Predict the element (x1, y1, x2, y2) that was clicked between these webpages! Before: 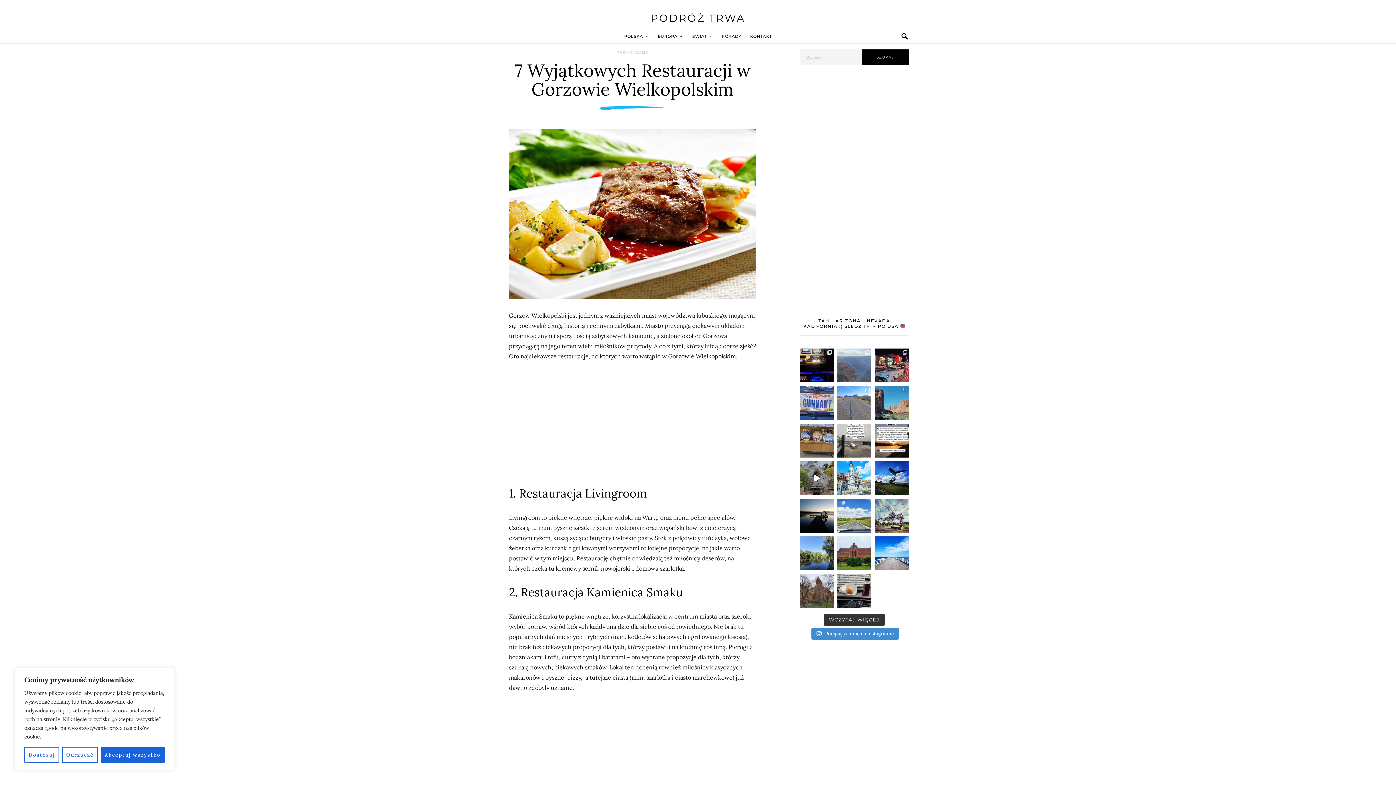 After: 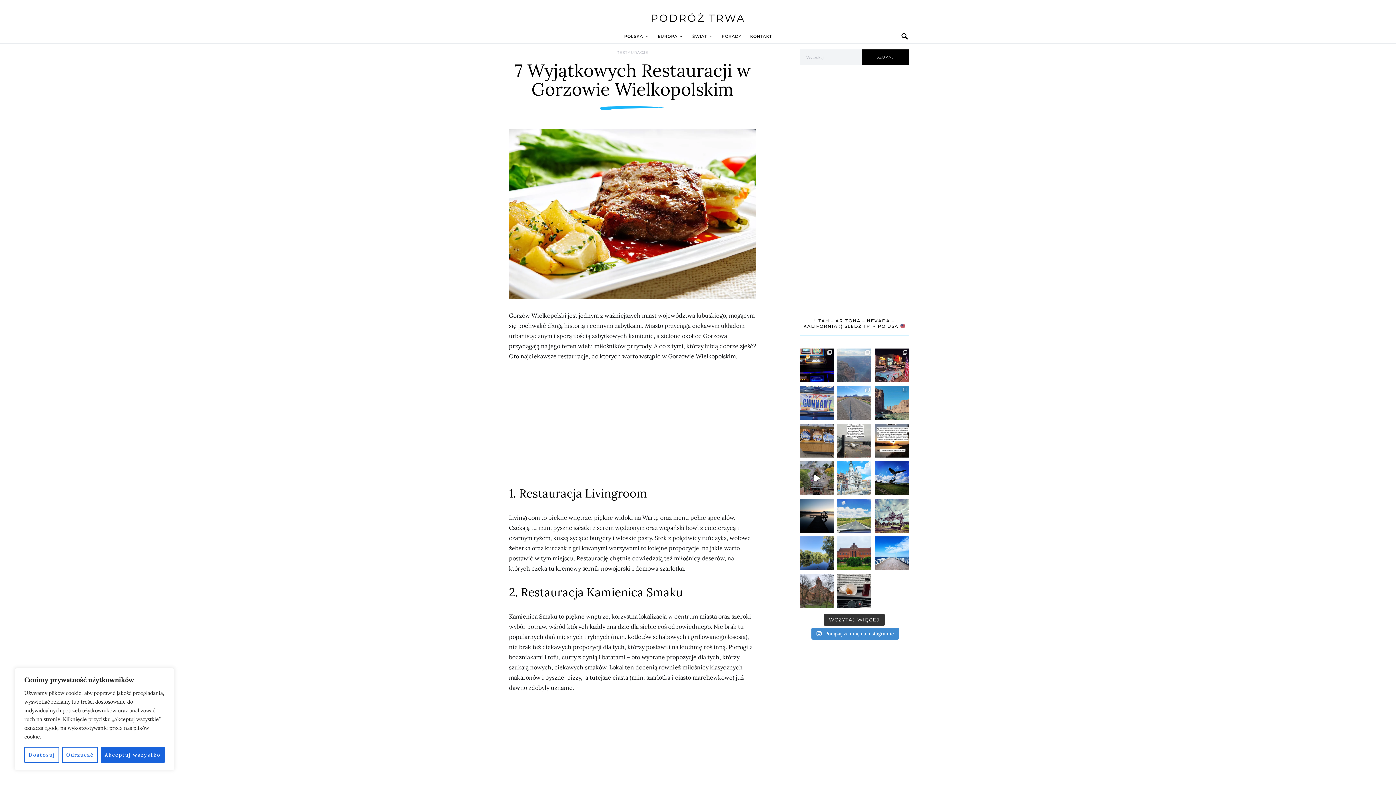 Action: bbox: (837, 461, 871, 495) label: Rzeczywistość vs oczekiwania edycja Poznań ;)